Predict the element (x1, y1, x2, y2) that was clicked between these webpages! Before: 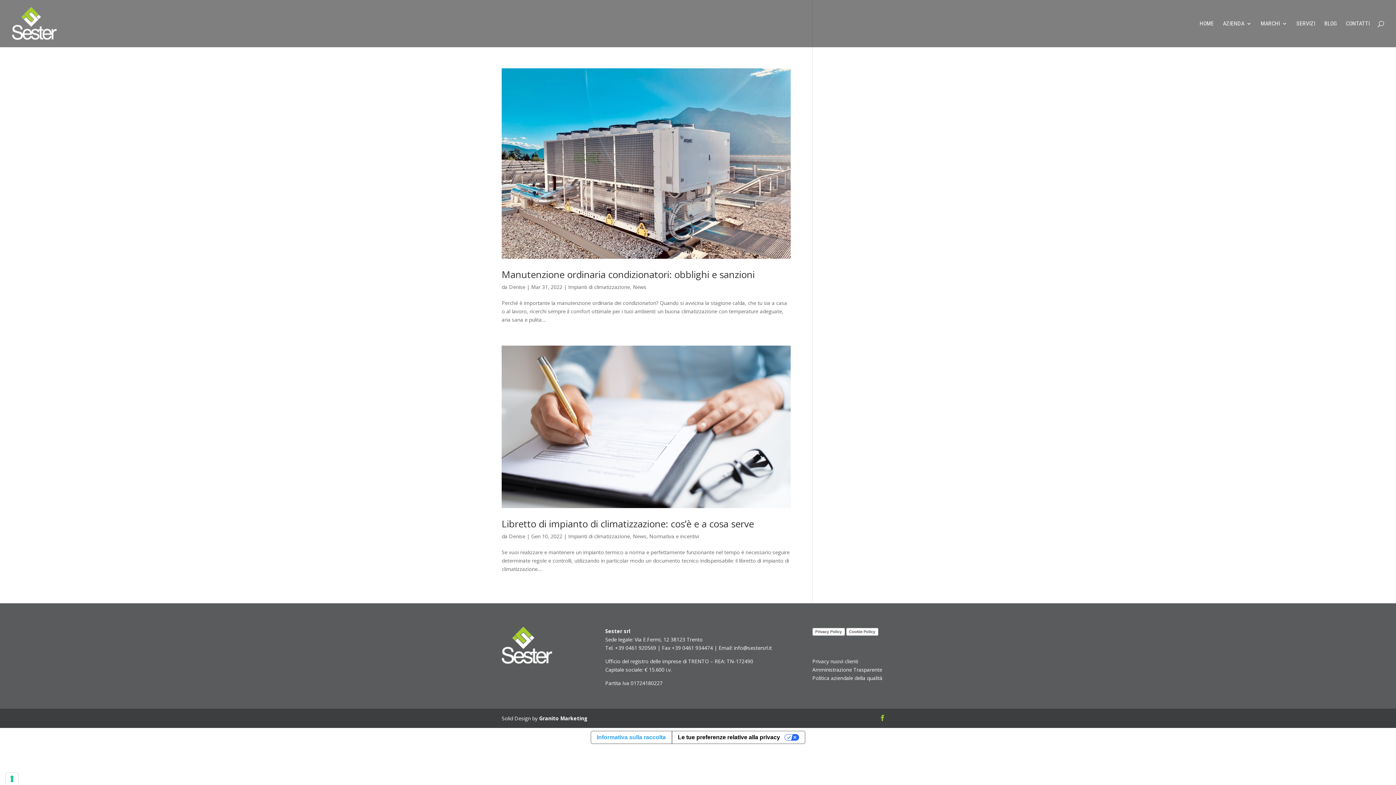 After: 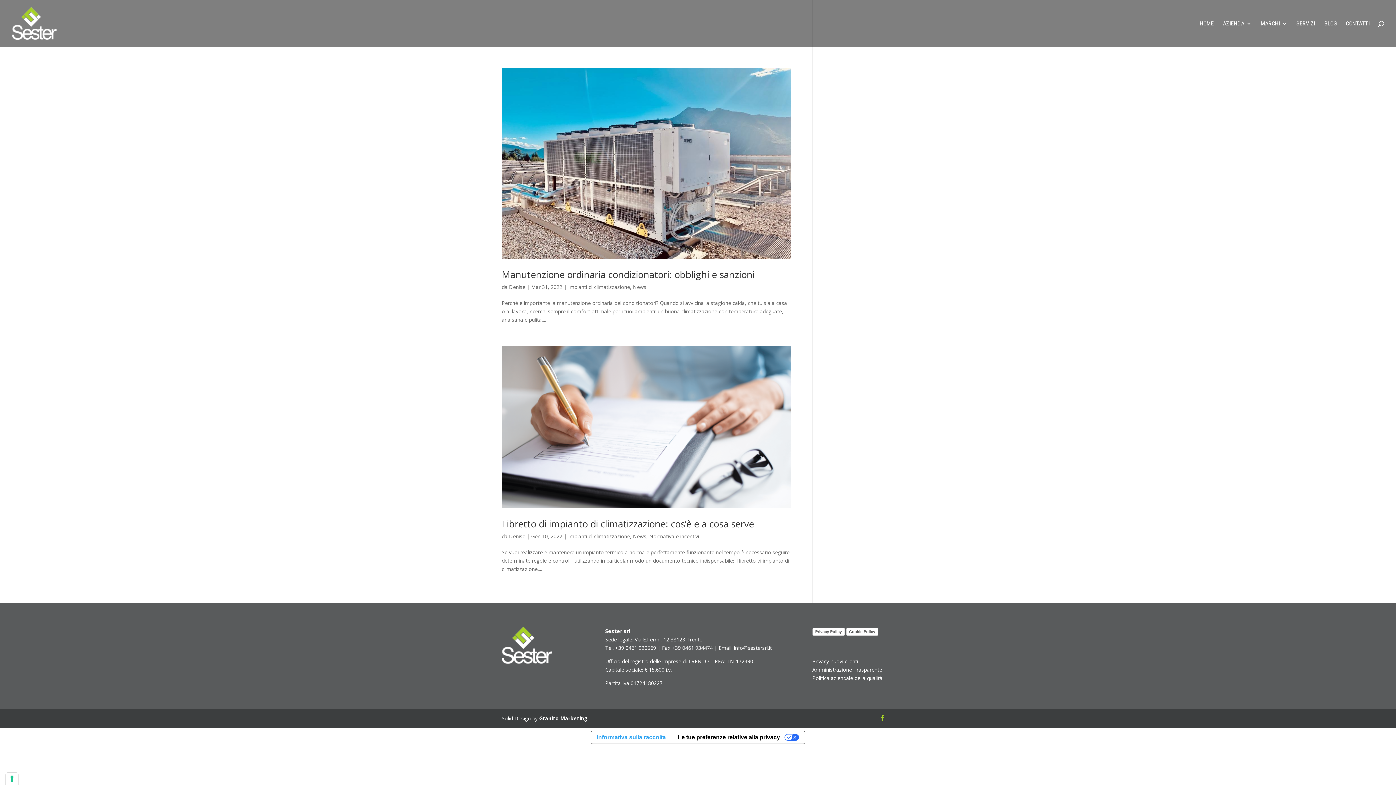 Action: bbox: (812, 674, 882, 681) label: Politica aziendale della qualità